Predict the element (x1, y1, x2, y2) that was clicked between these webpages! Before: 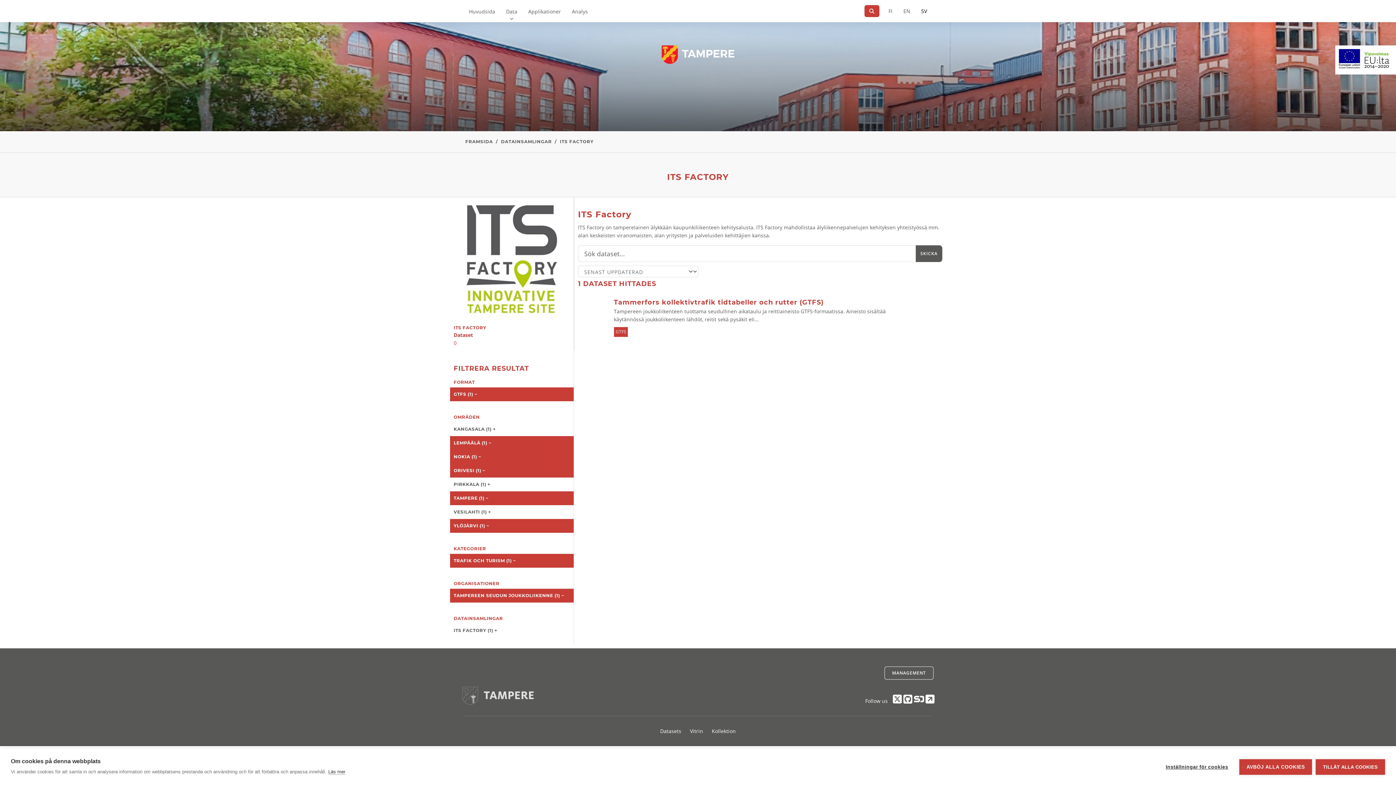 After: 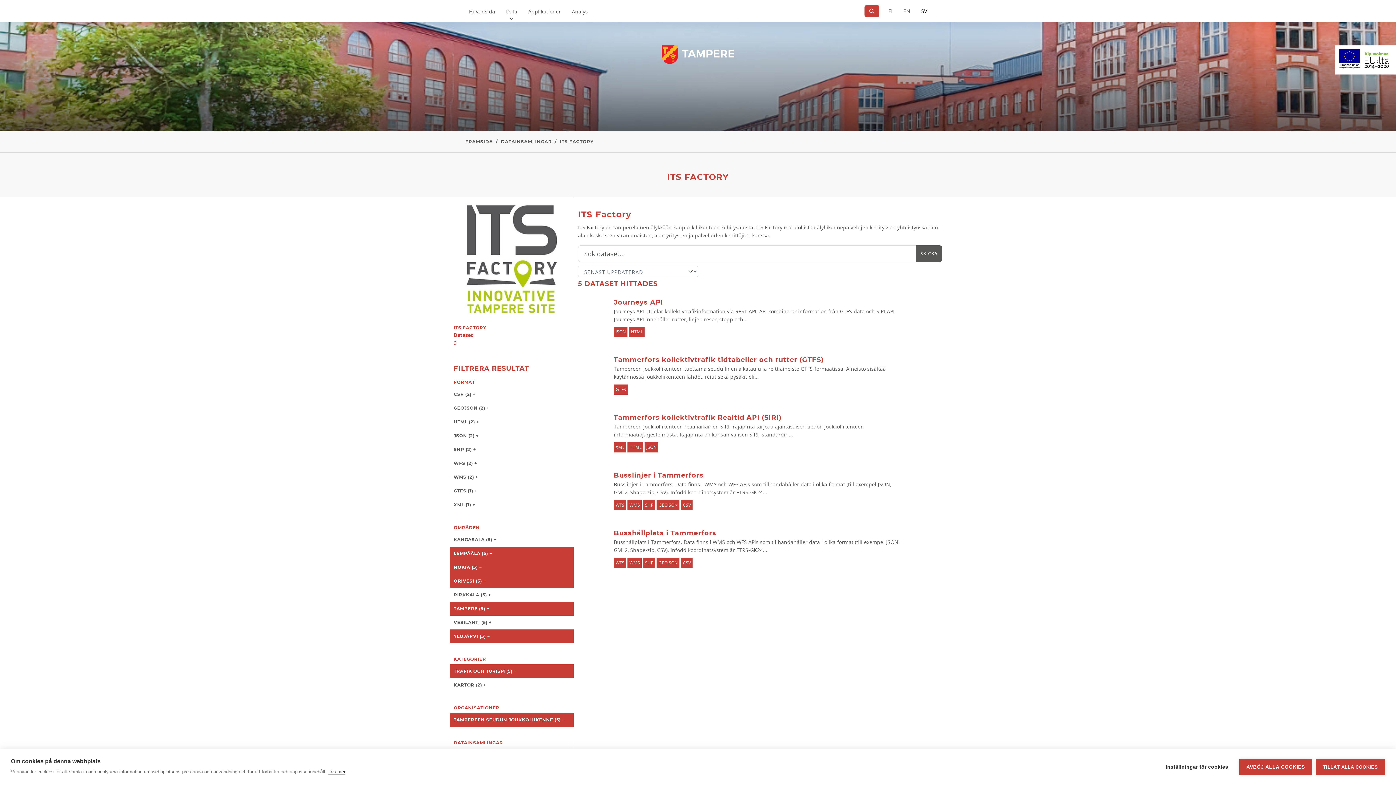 Action: label: GTFS (1) − bbox: (450, 387, 573, 401)